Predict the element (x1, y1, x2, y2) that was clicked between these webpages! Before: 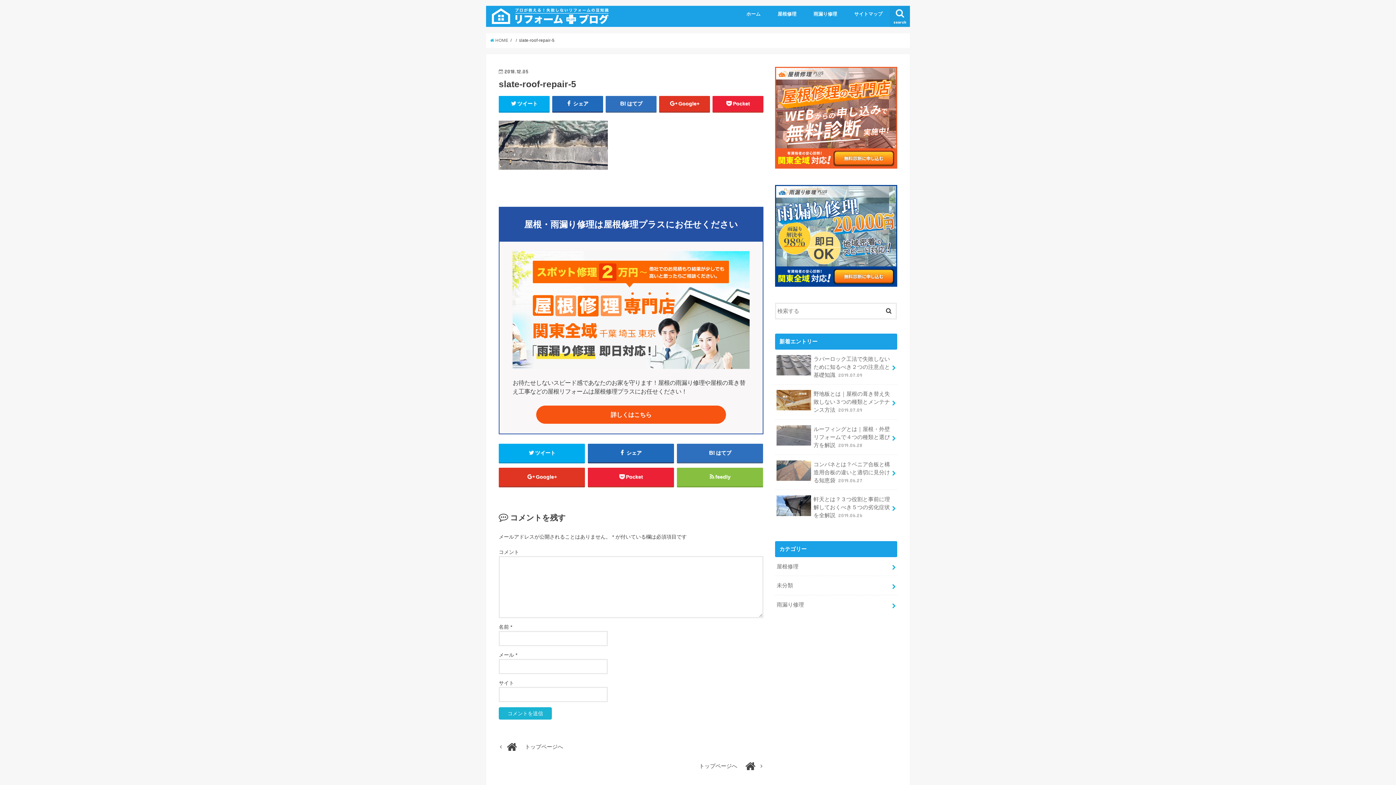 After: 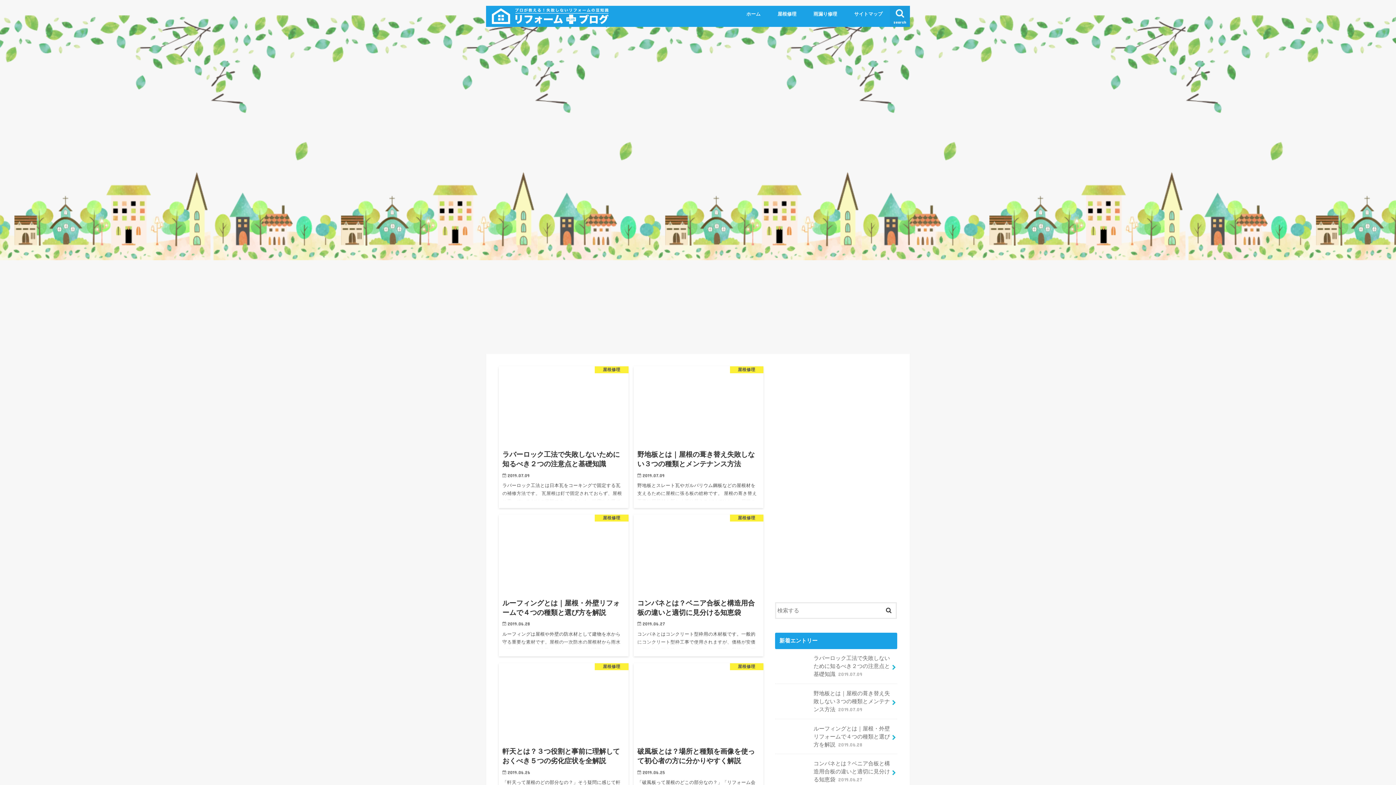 Action: bbox: (498, 759, 763, 773) label: トップページへ	